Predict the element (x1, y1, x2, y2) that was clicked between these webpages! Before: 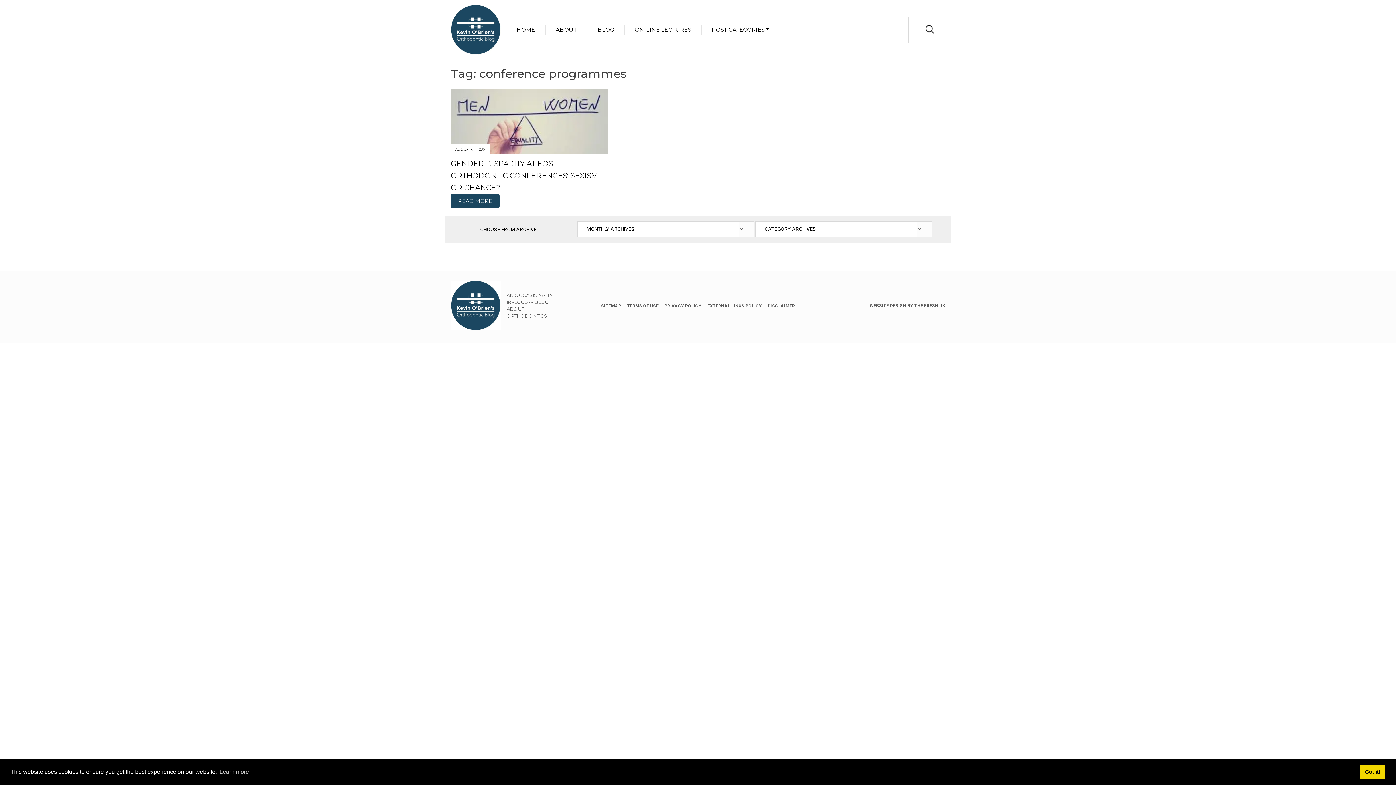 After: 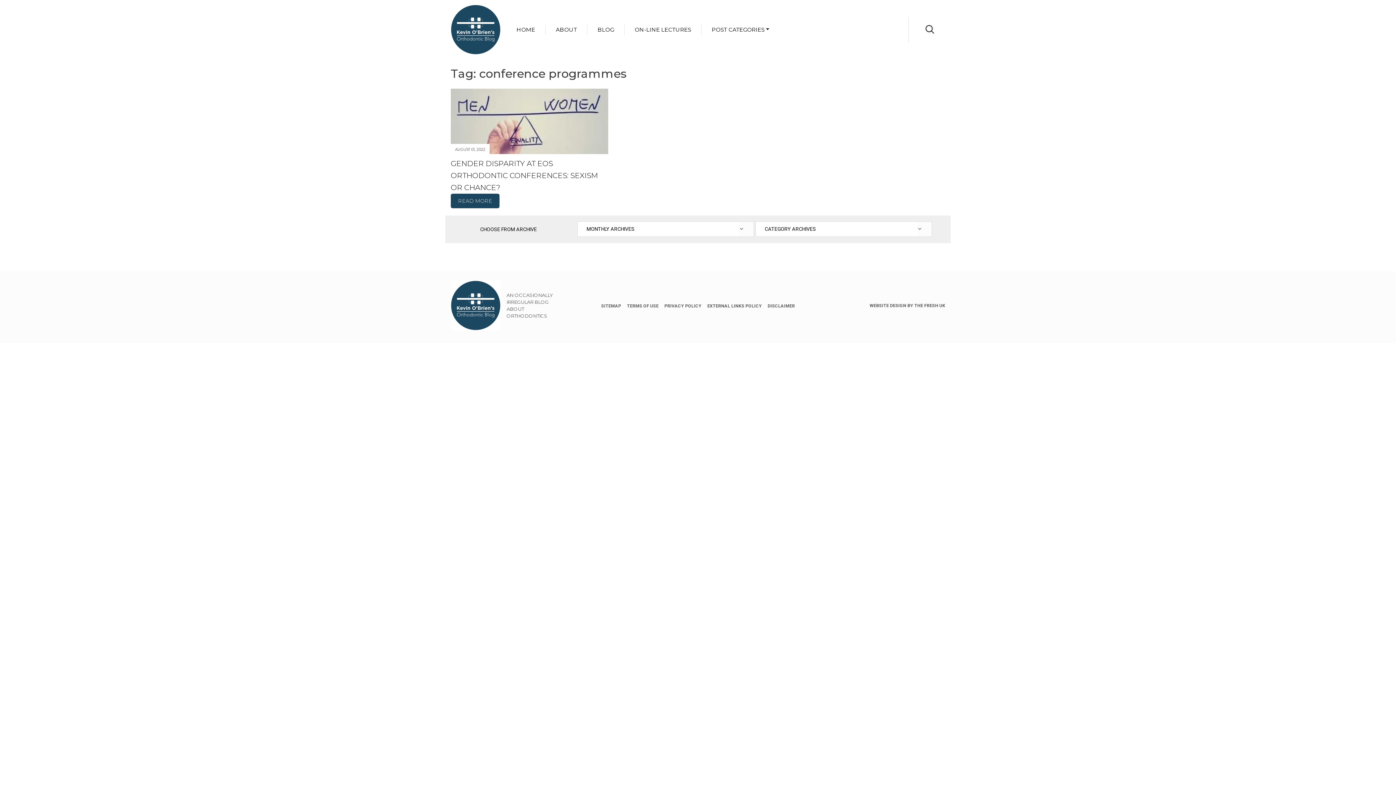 Action: bbox: (1360, 765, 1385, 779) label: dismiss cookie message